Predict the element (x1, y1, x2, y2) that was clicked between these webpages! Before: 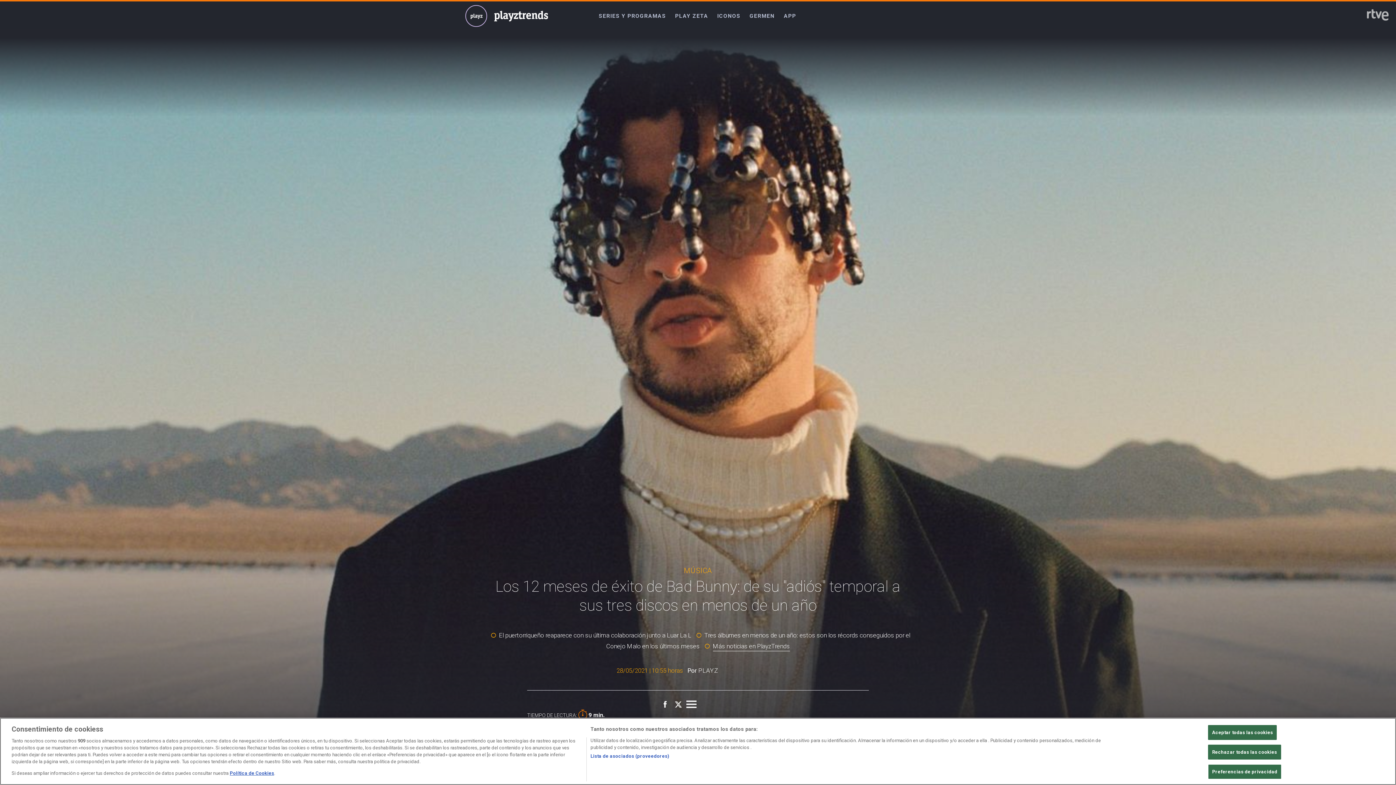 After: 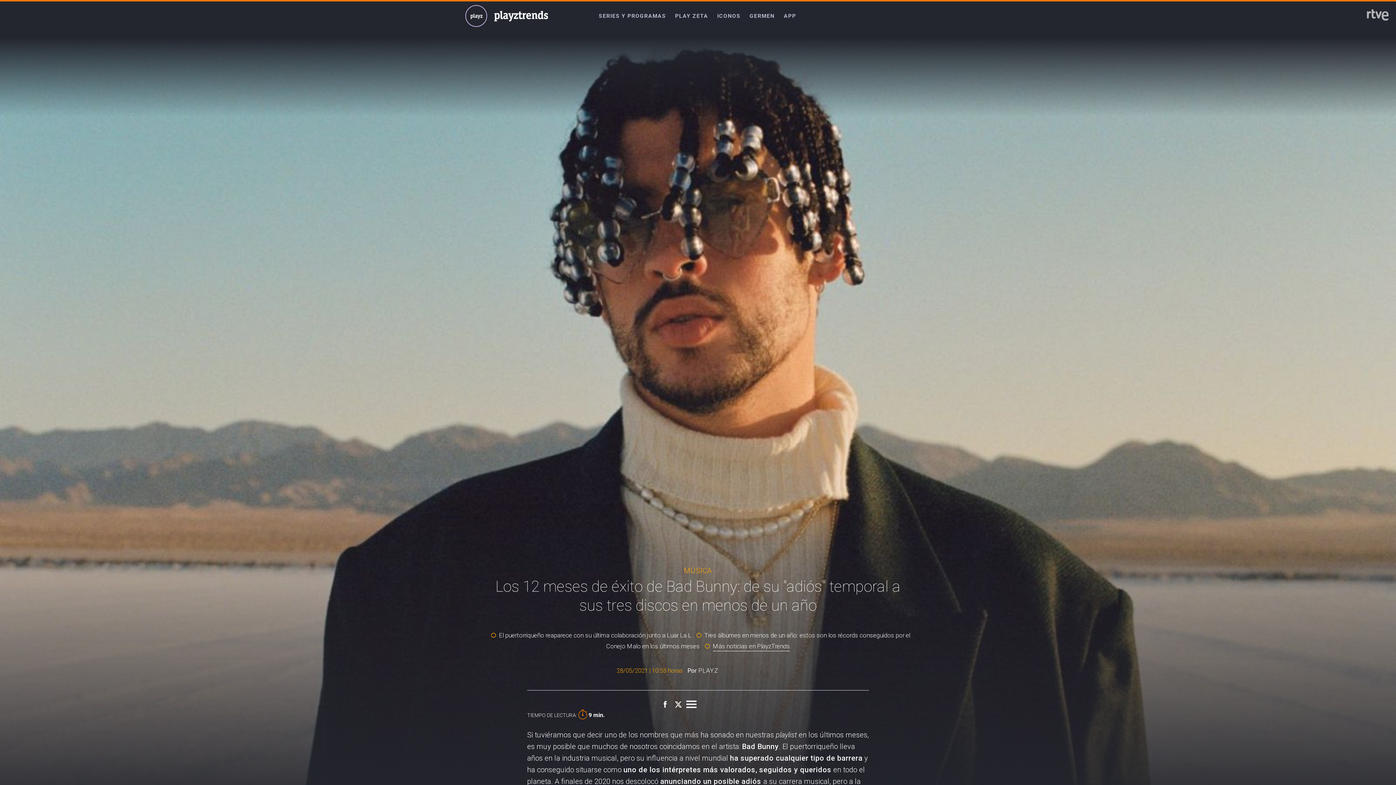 Action: bbox: (1208, 745, 1281, 760) label: Rechazar todas las cookies